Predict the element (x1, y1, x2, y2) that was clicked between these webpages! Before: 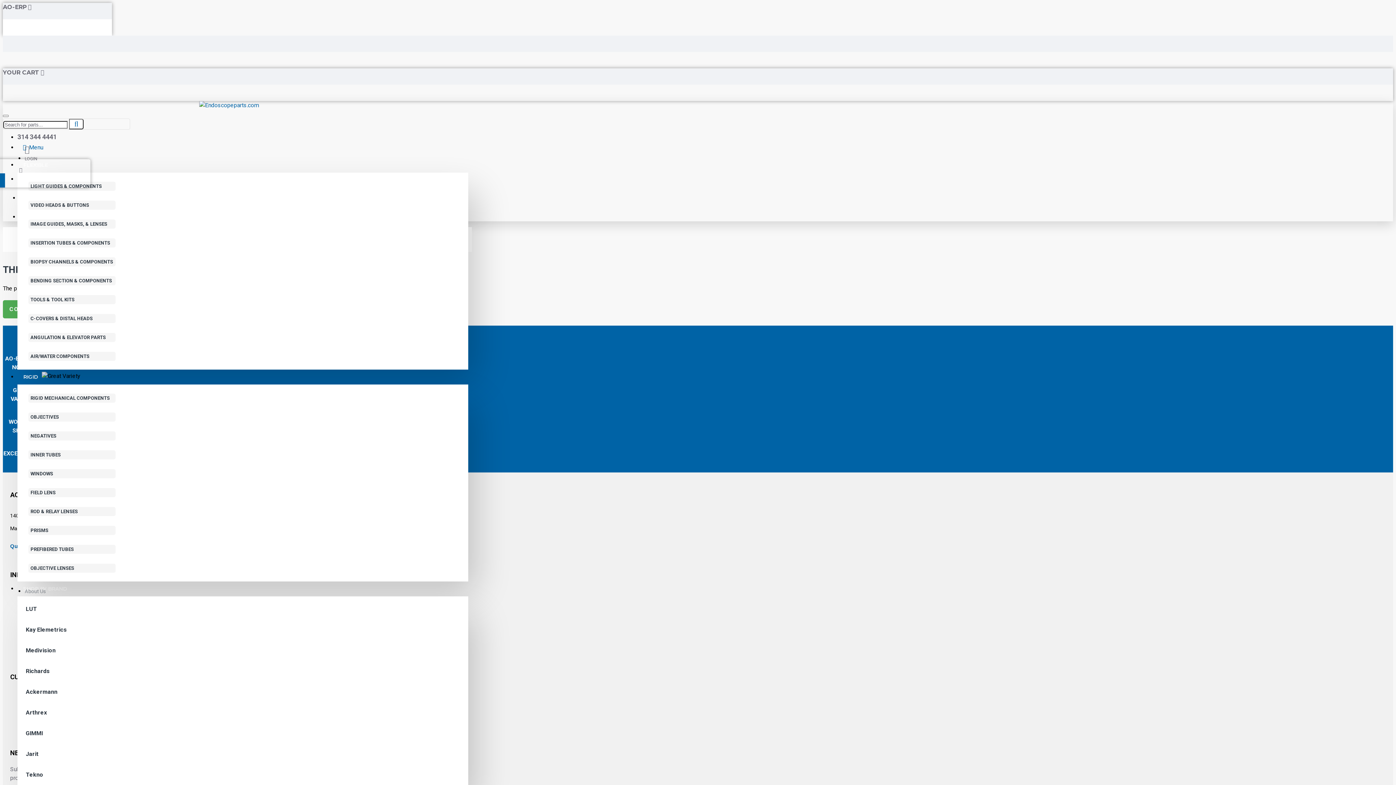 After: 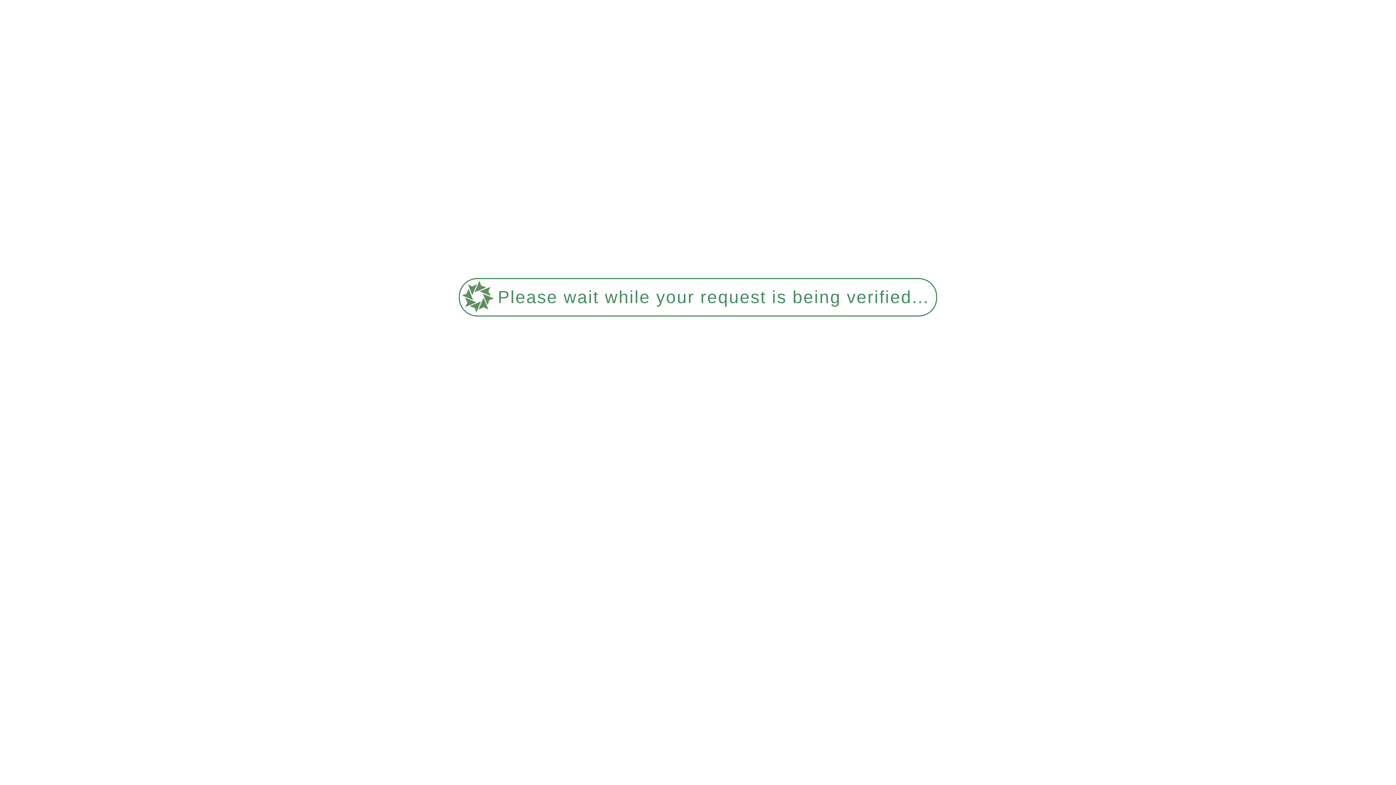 Action: bbox: (28, 219, 115, 228) label: IMAGE GUIDES, MASKS, & LENSES